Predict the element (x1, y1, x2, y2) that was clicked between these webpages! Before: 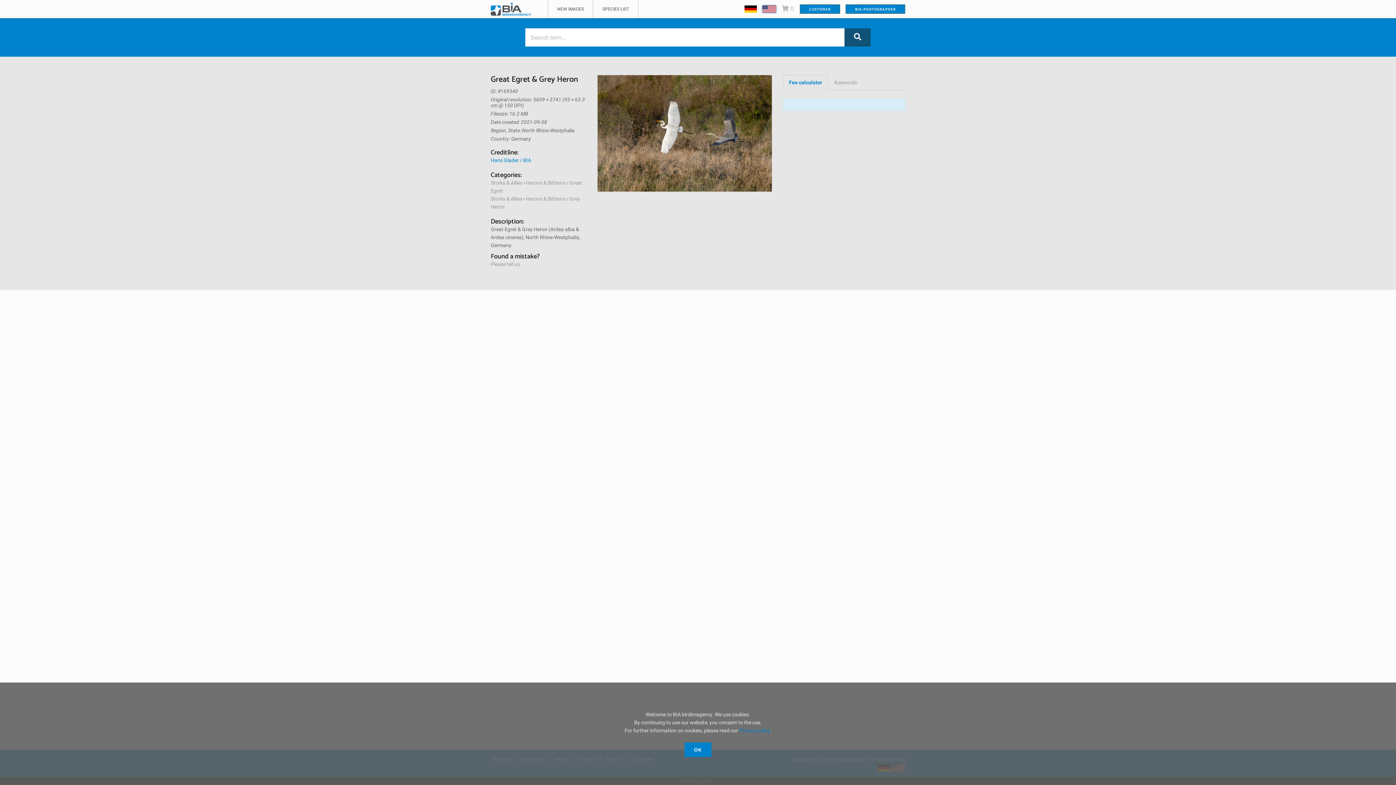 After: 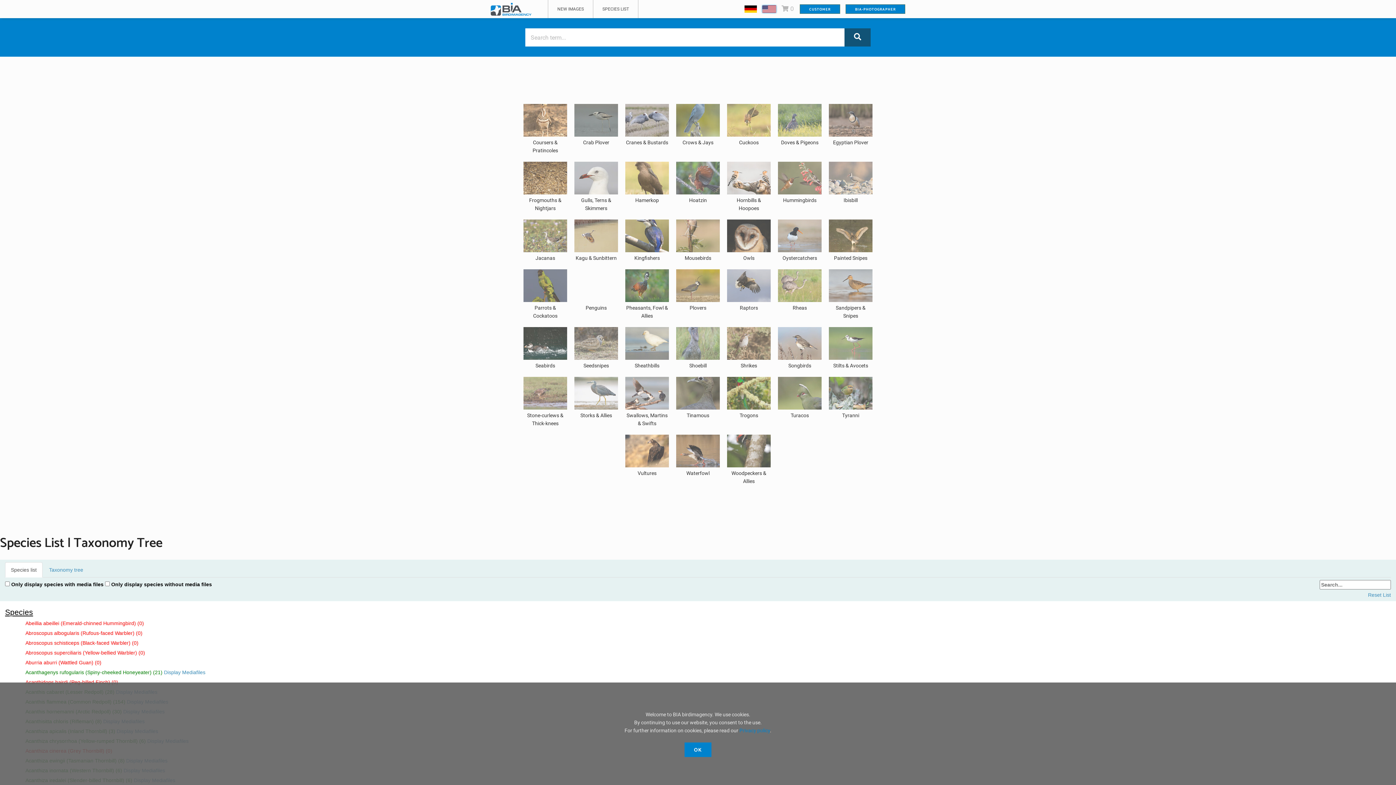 Action: bbox: (762, 5, 776, 12)